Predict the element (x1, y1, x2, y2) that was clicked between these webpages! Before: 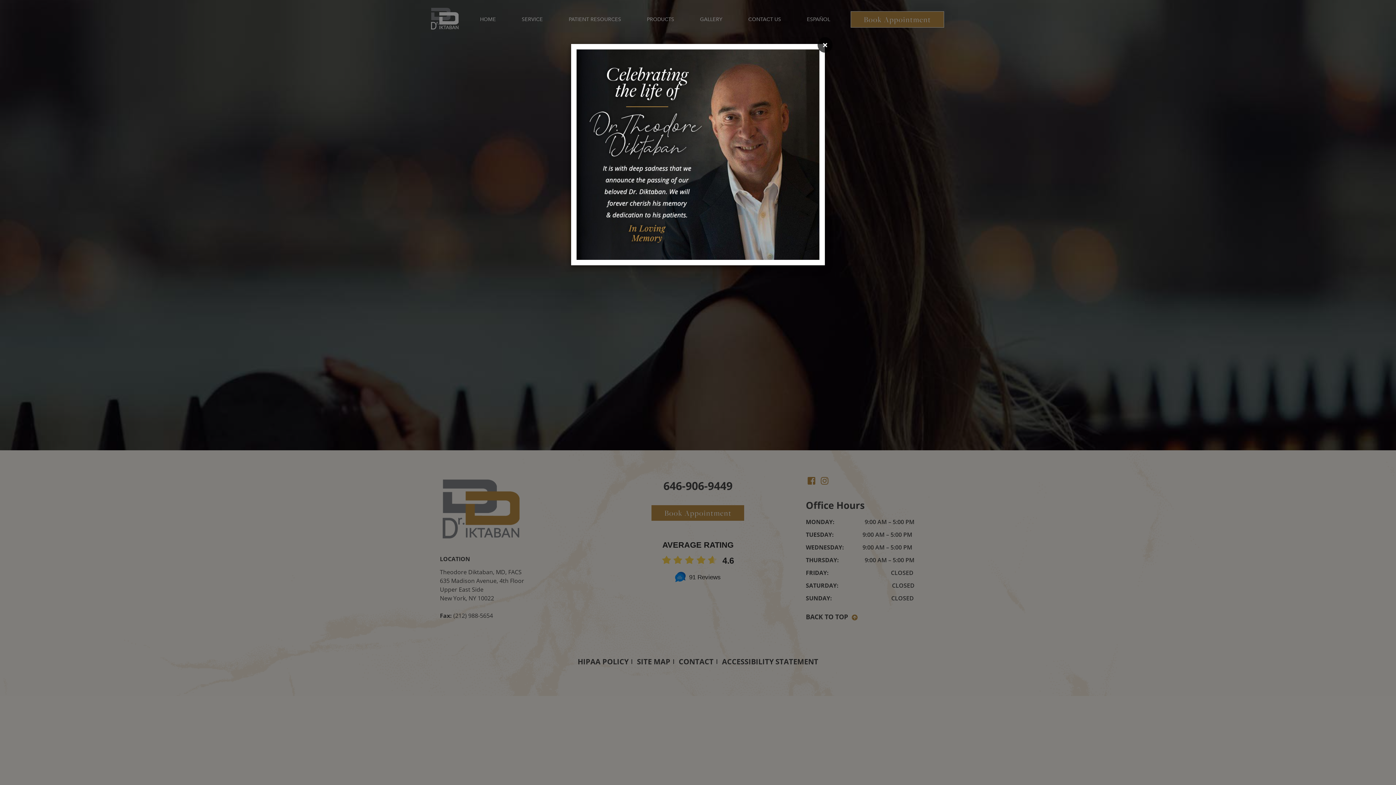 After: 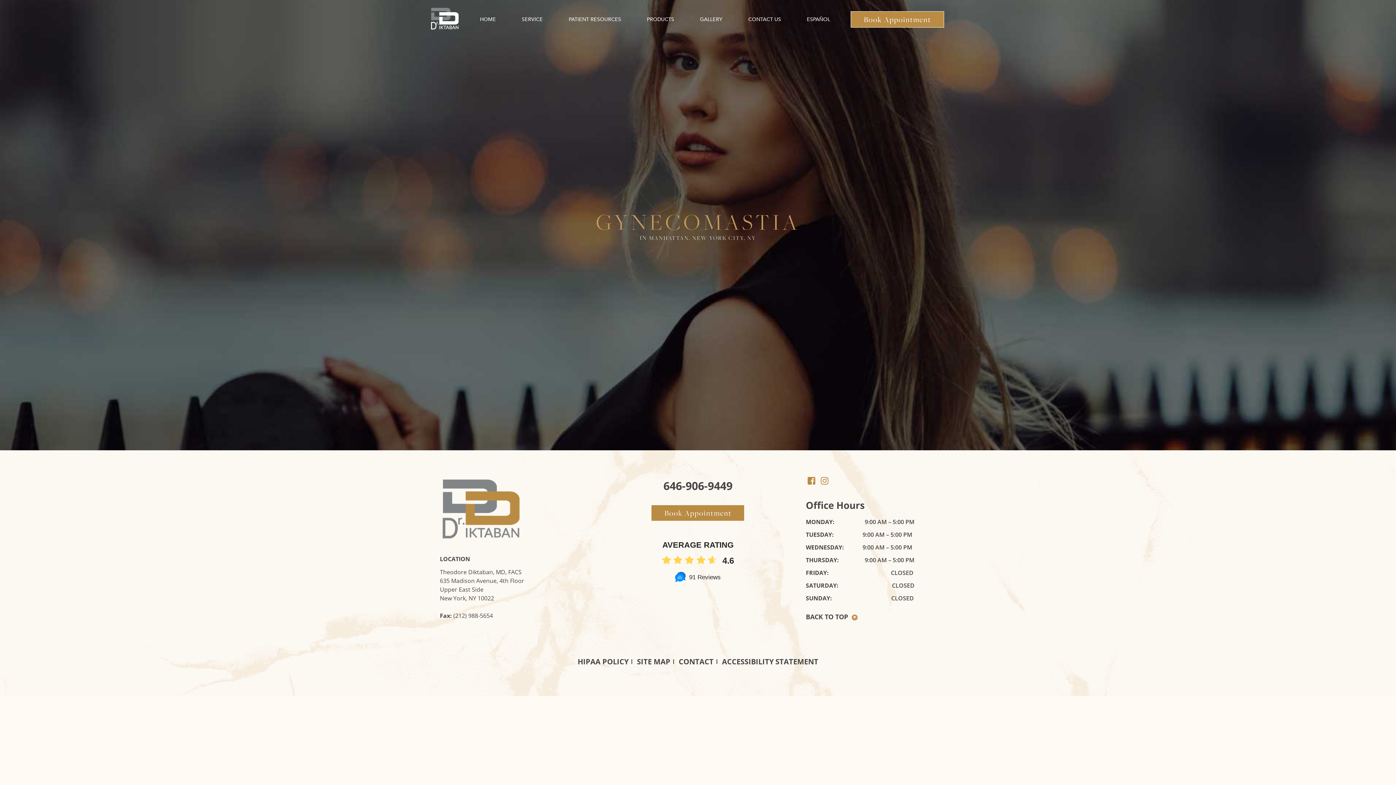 Action: bbox: (817, 37, 832, 52) label: ×